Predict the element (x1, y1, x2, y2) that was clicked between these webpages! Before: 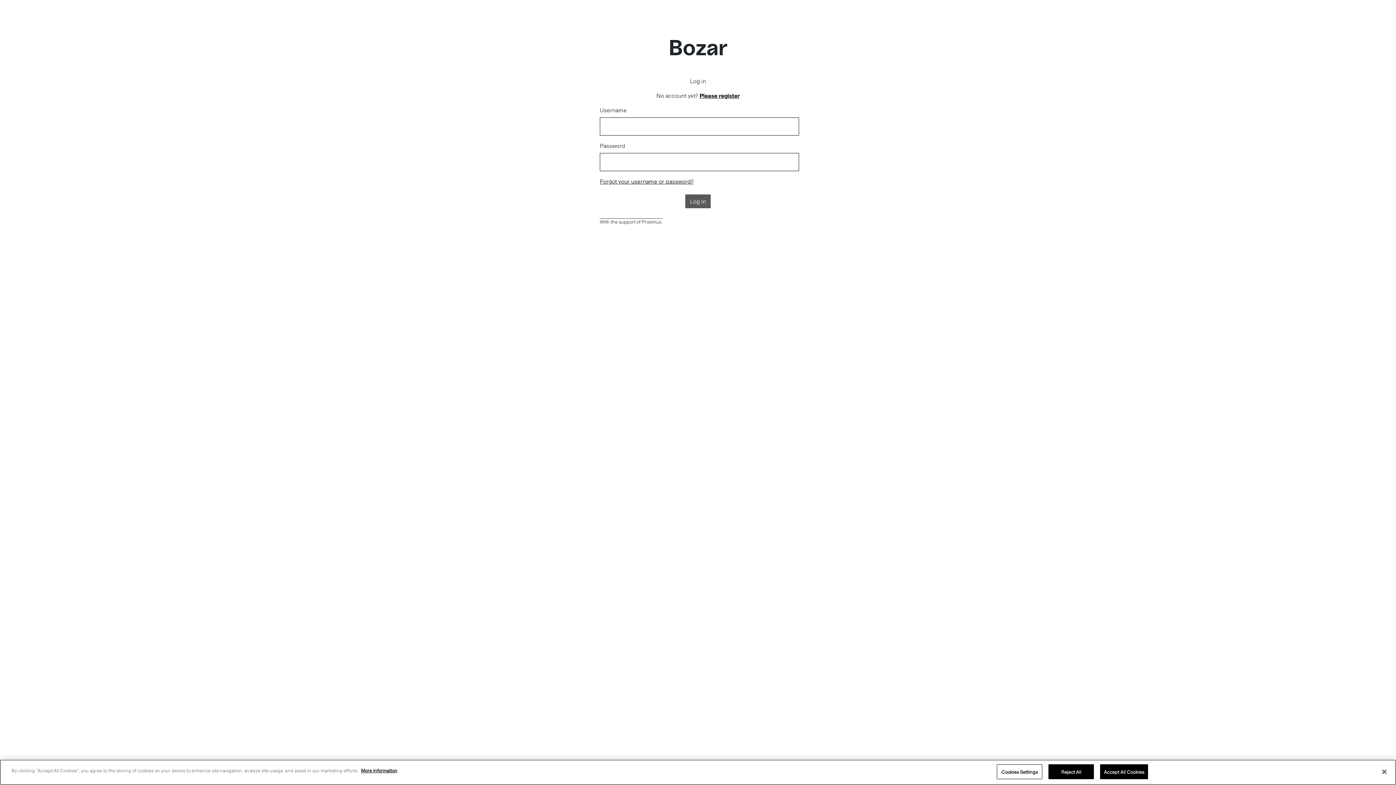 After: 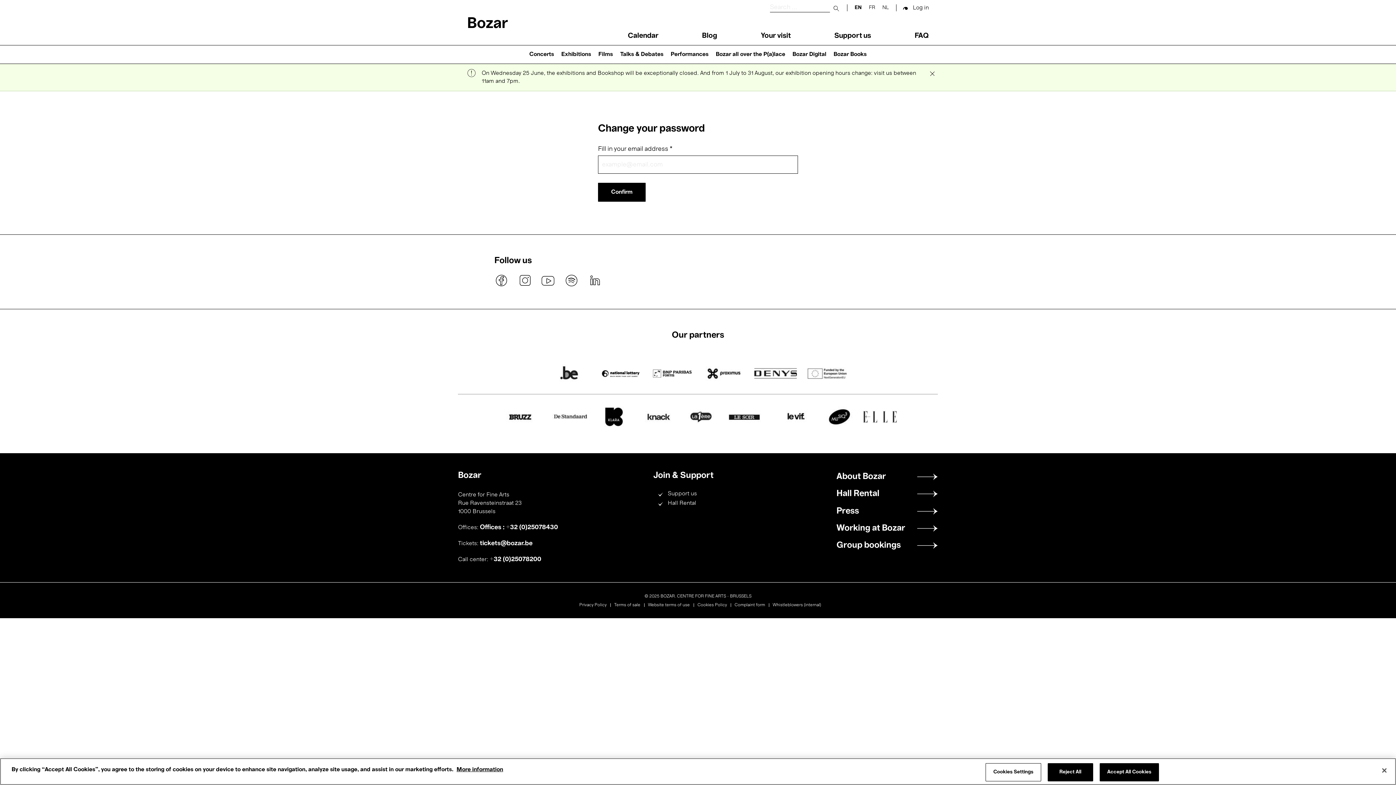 Action: bbox: (600, 177, 693, 184) label: Forgot your username or password?